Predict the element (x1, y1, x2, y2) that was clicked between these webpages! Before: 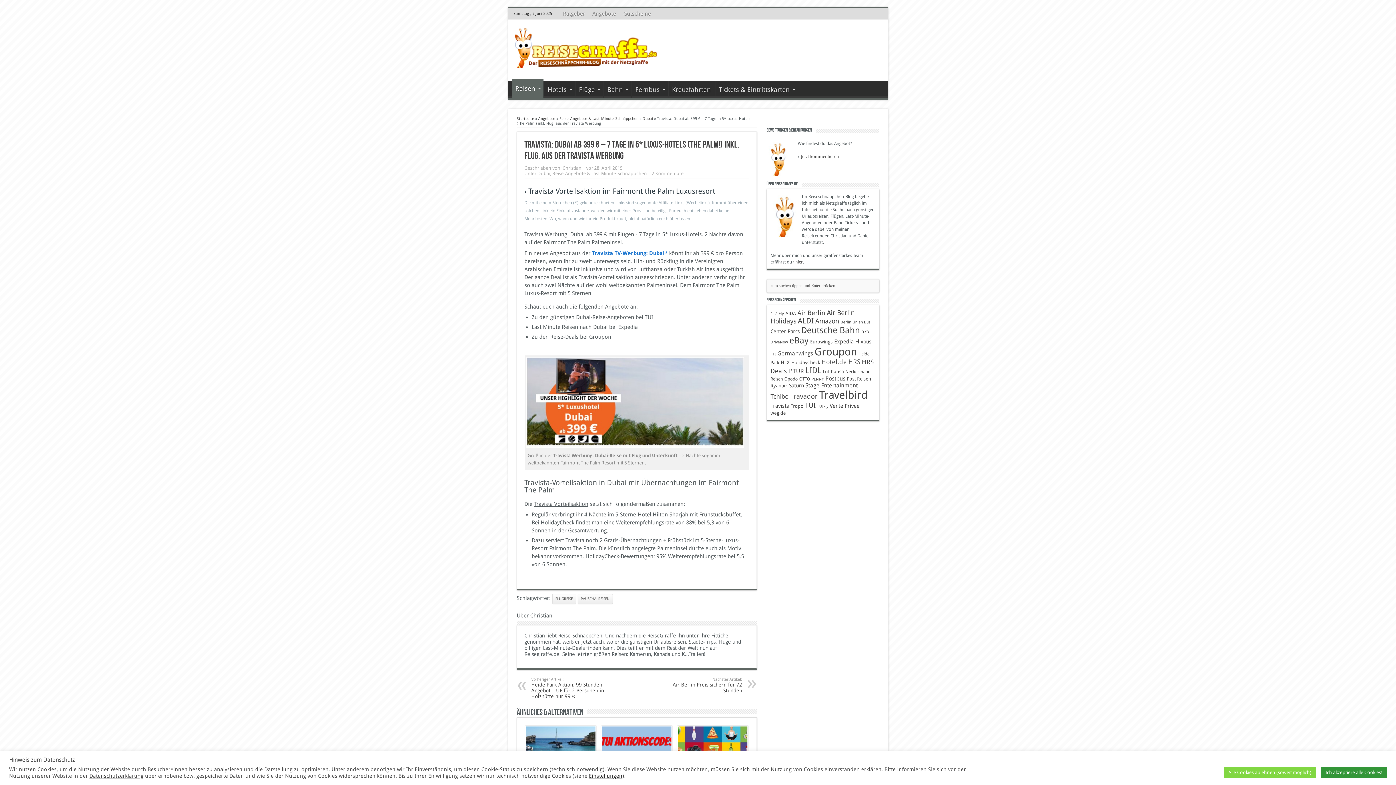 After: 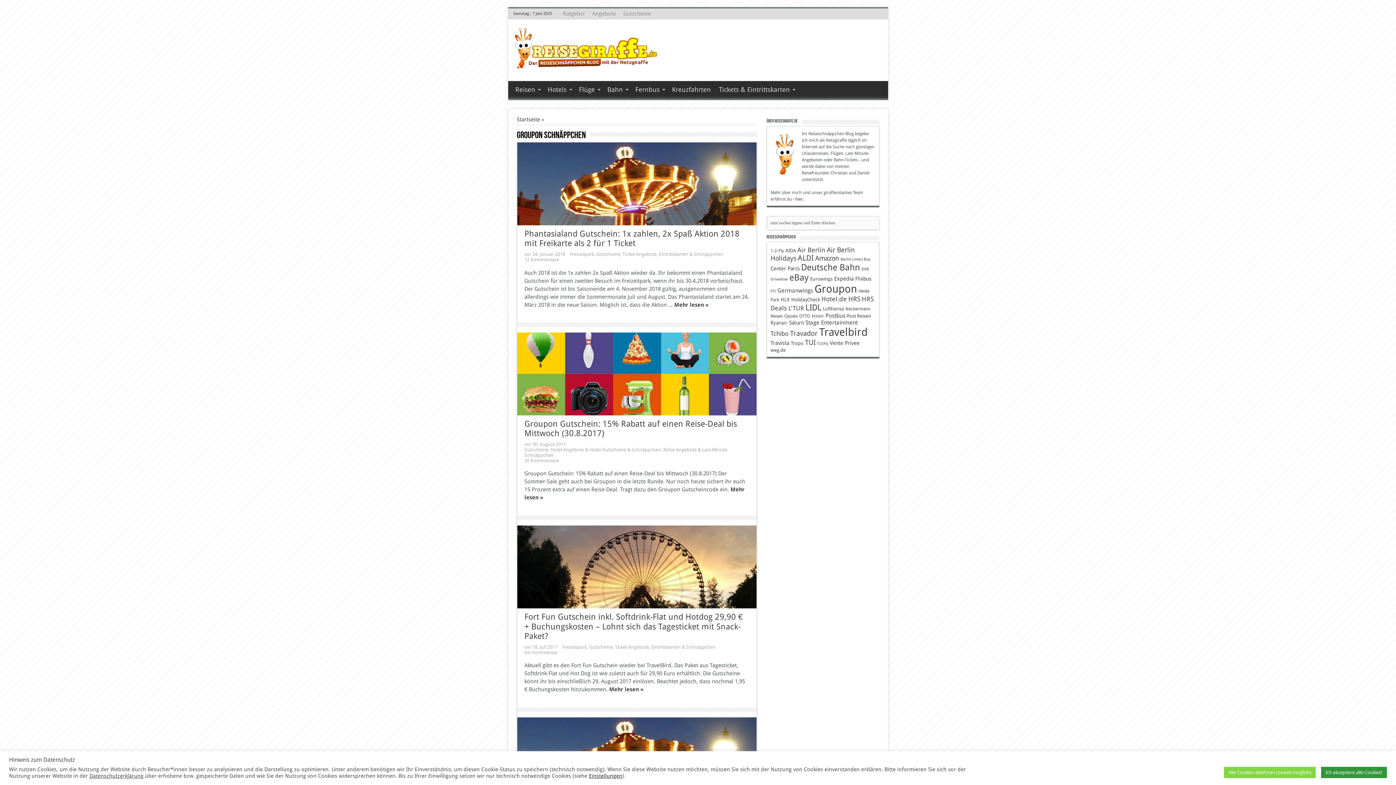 Action: bbox: (814, 345, 857, 358) label: Groupon (92 Einträge)